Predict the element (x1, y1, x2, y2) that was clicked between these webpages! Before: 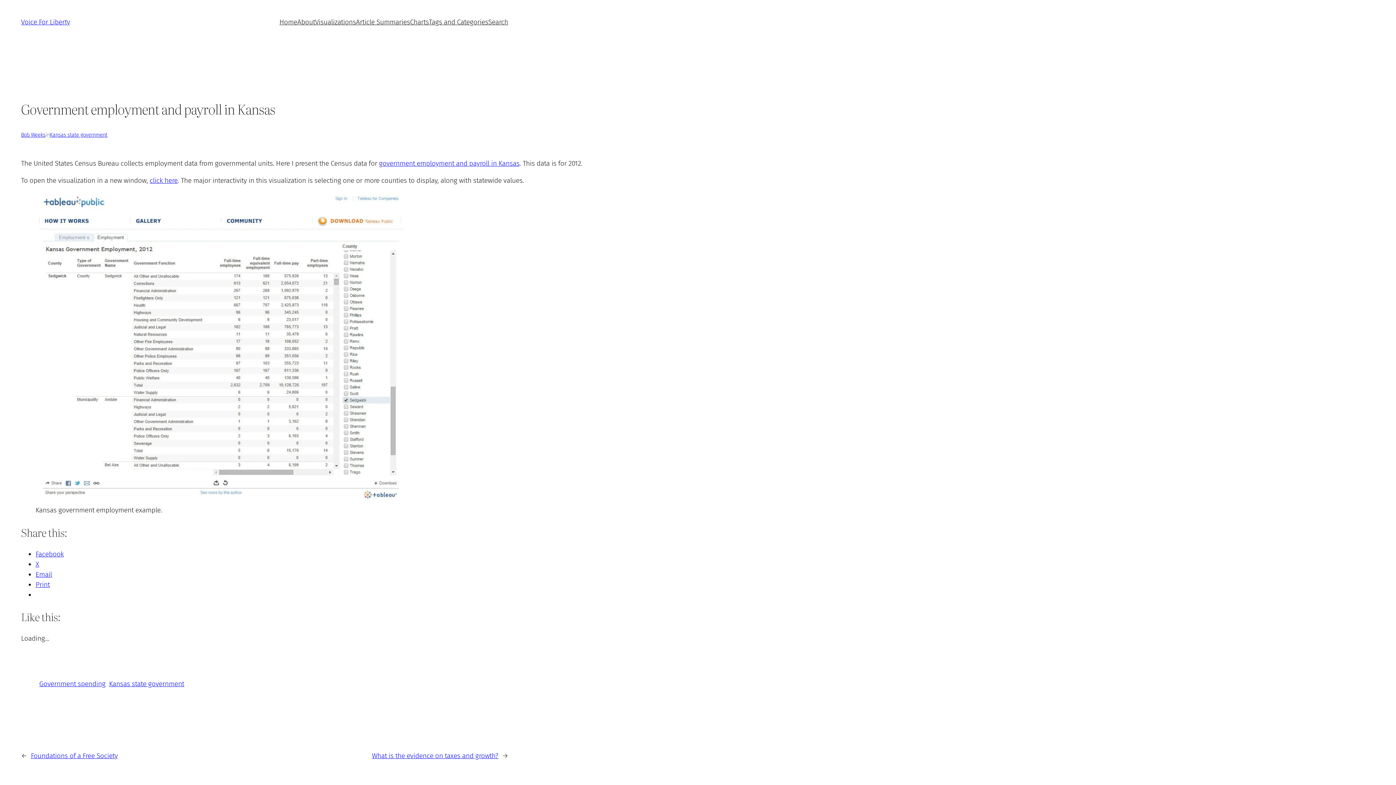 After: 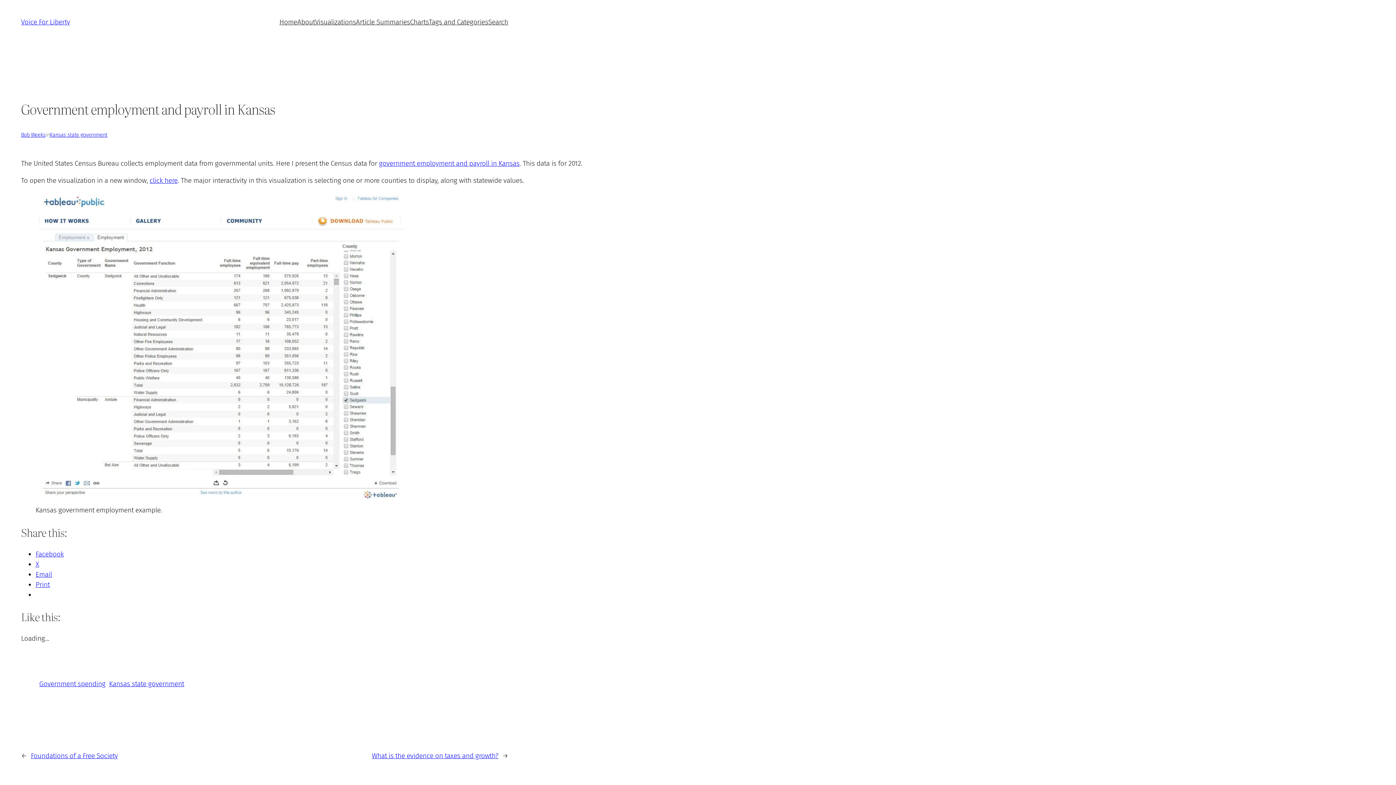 Action: label: Email bbox: (35, 570, 52, 578)